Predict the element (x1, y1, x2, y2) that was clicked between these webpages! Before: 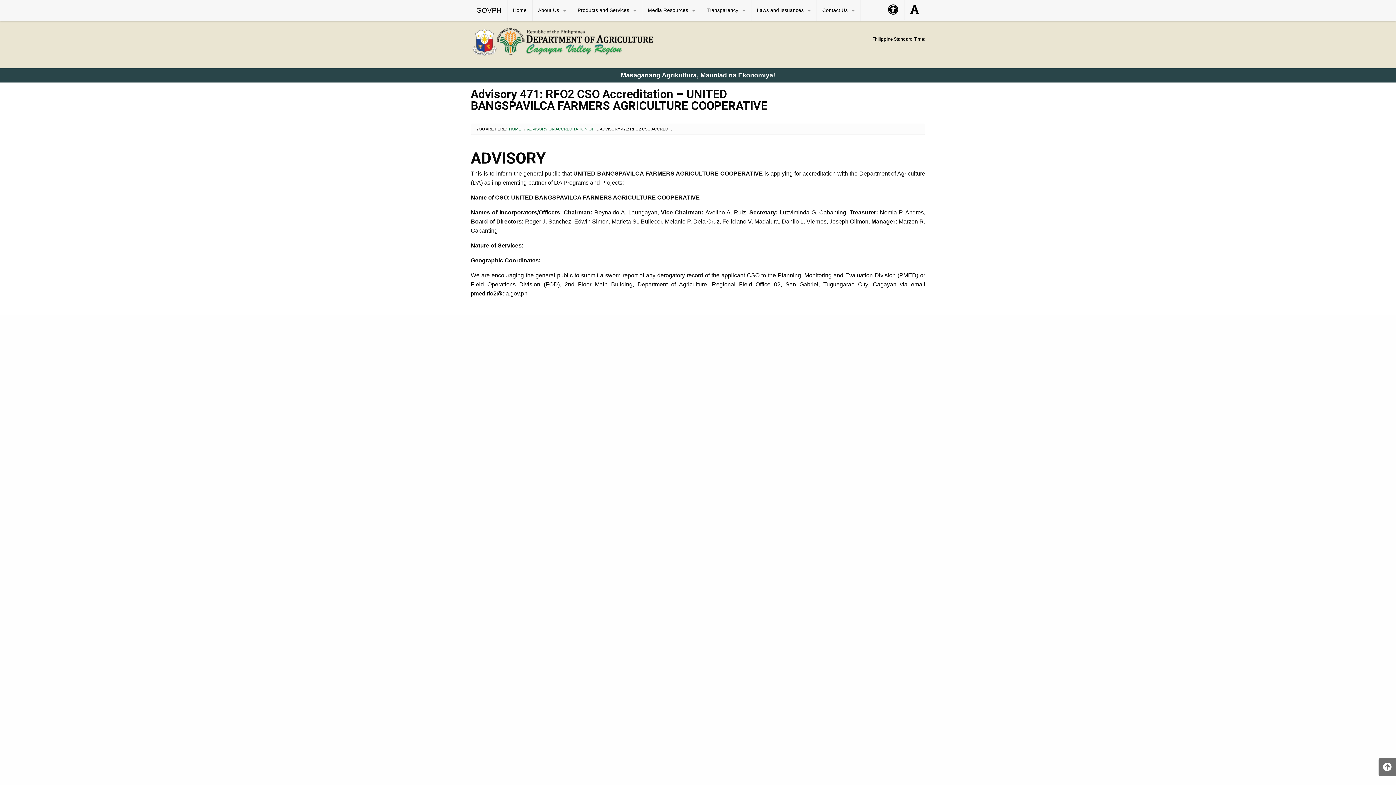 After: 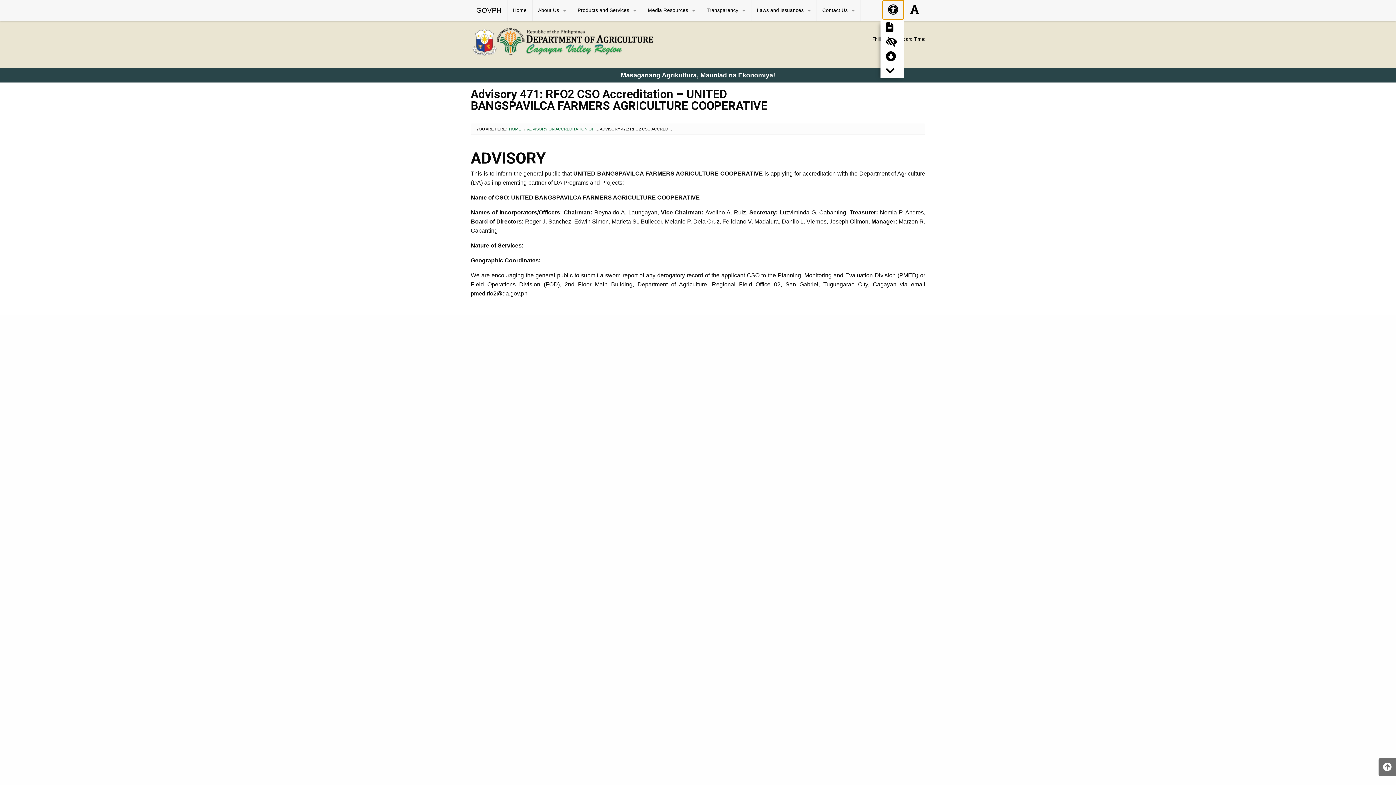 Action: label: Accessibility Button bbox: (882, 0, 904, 19)